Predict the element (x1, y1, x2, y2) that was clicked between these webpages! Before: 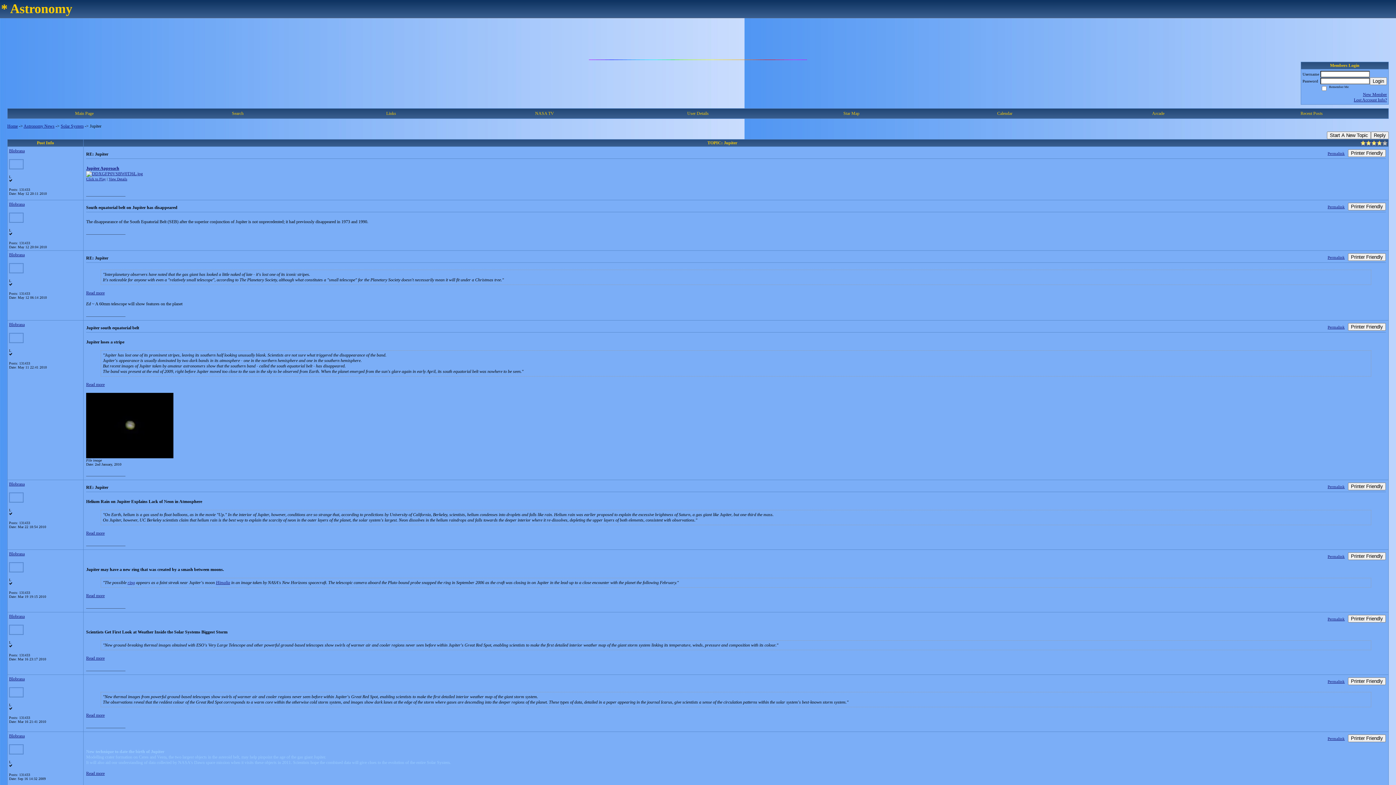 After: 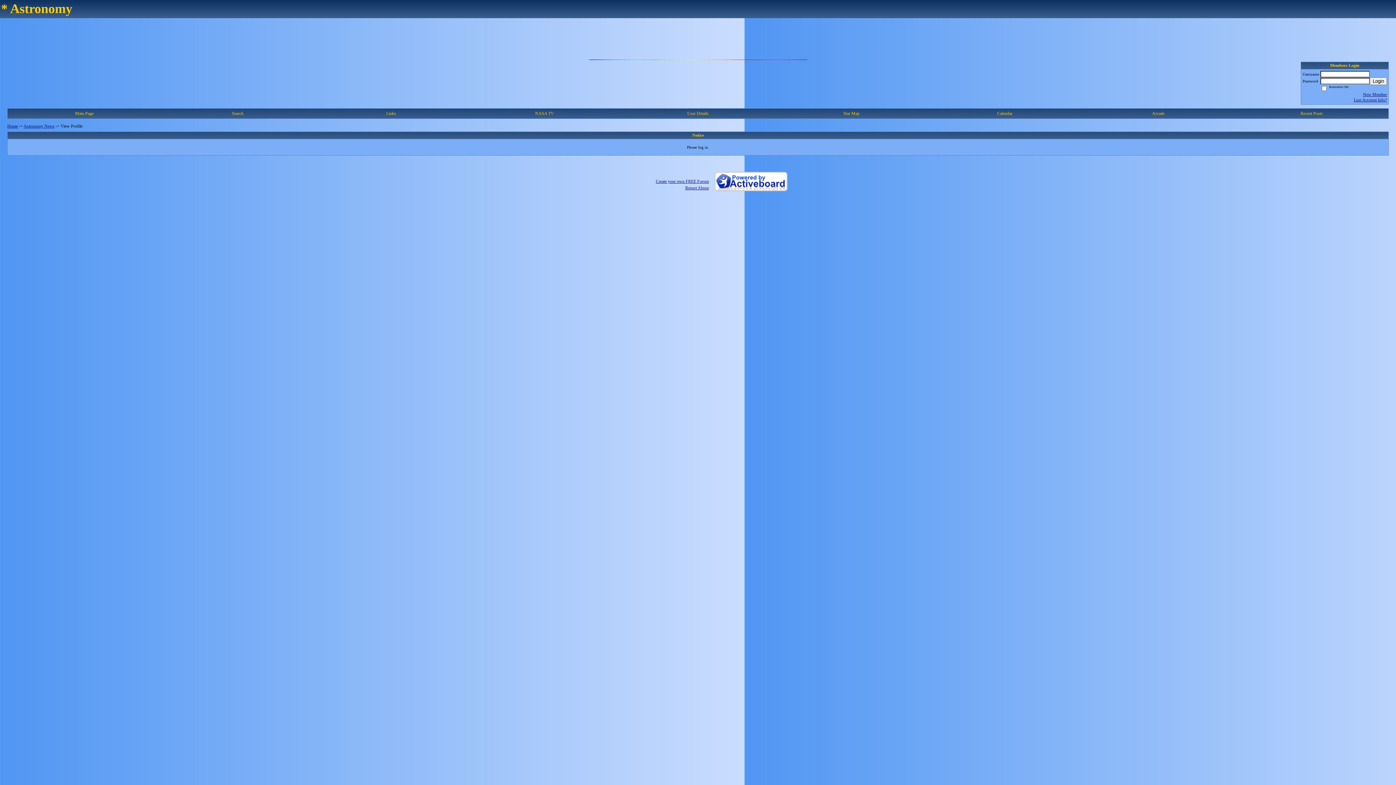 Action: label: Blobrana bbox: (9, 733, 24, 738)